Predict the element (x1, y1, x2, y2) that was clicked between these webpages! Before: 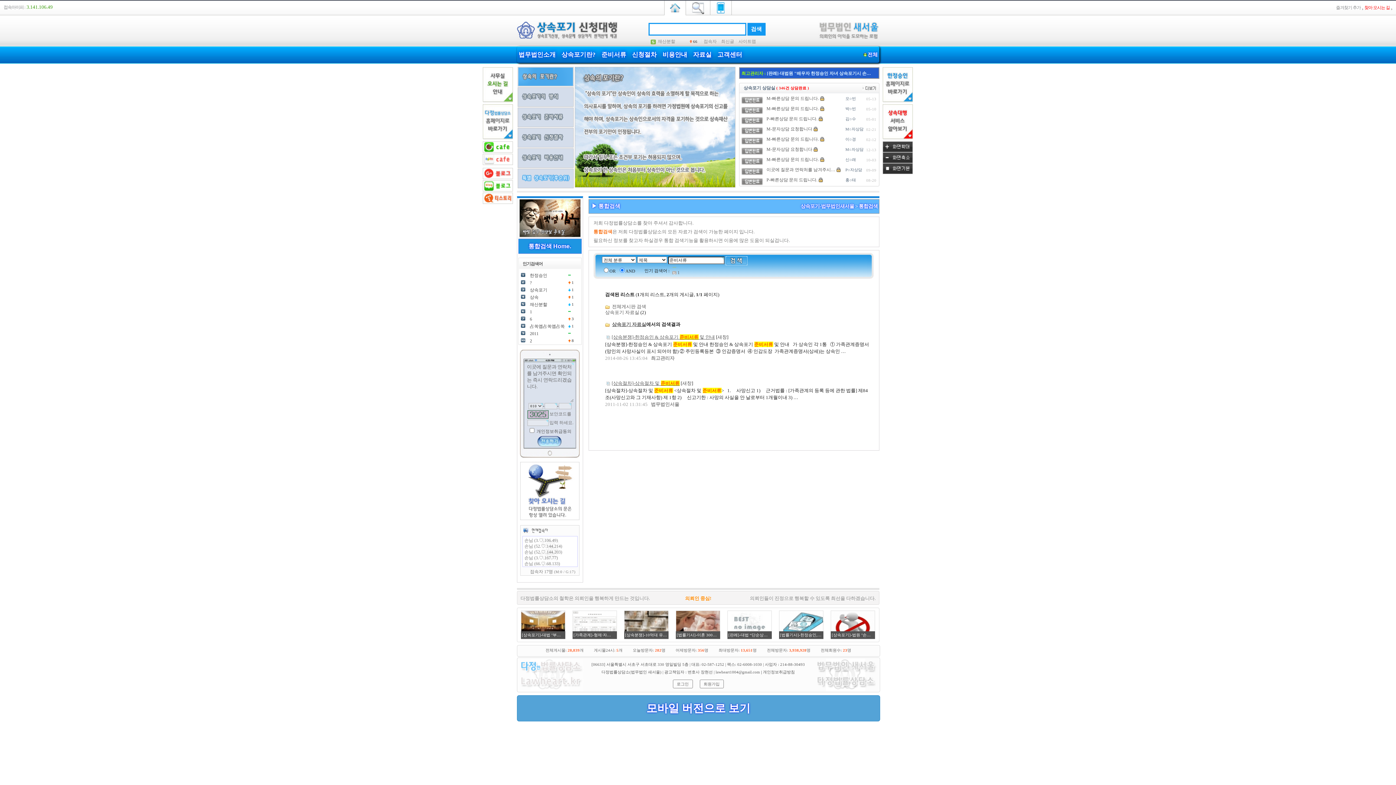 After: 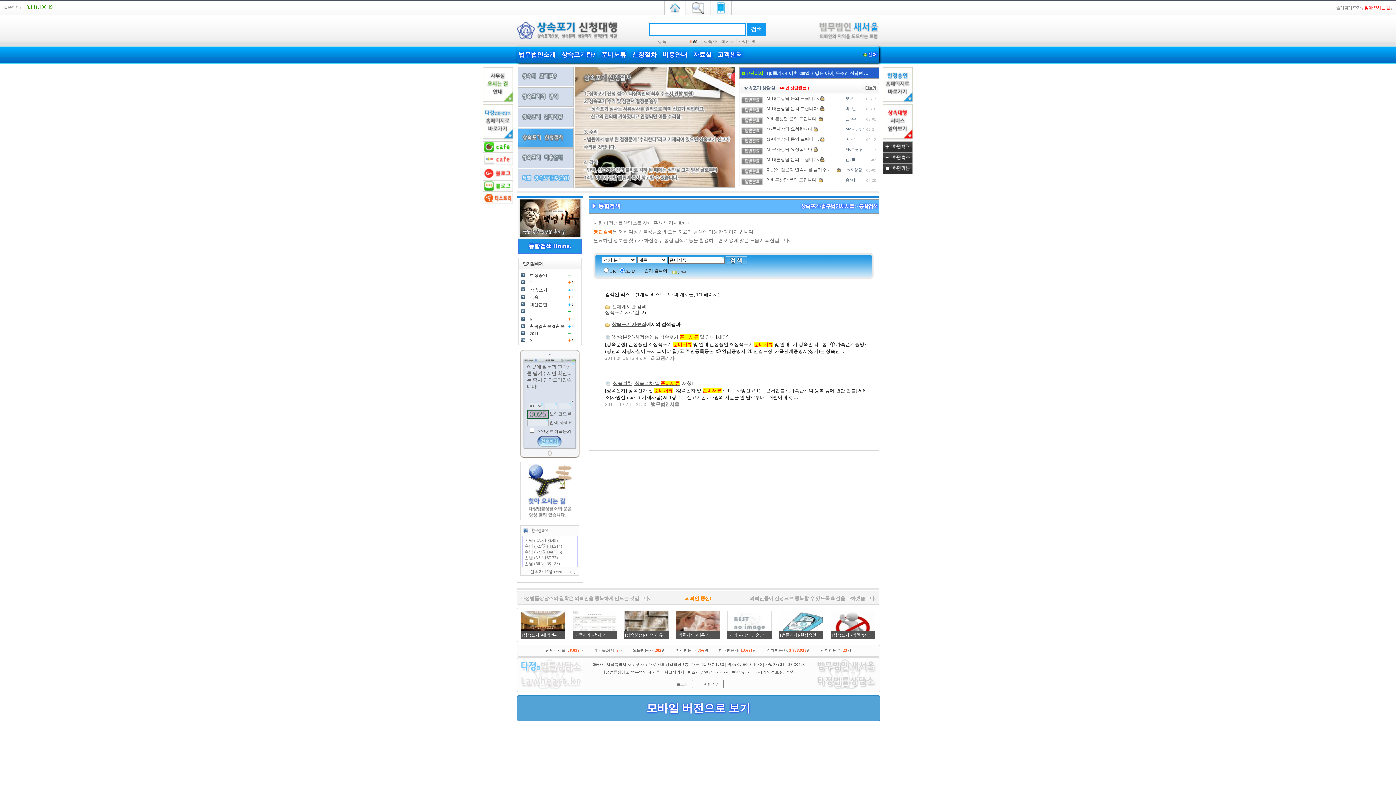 Action: bbox: (482, 201, 513, 206)